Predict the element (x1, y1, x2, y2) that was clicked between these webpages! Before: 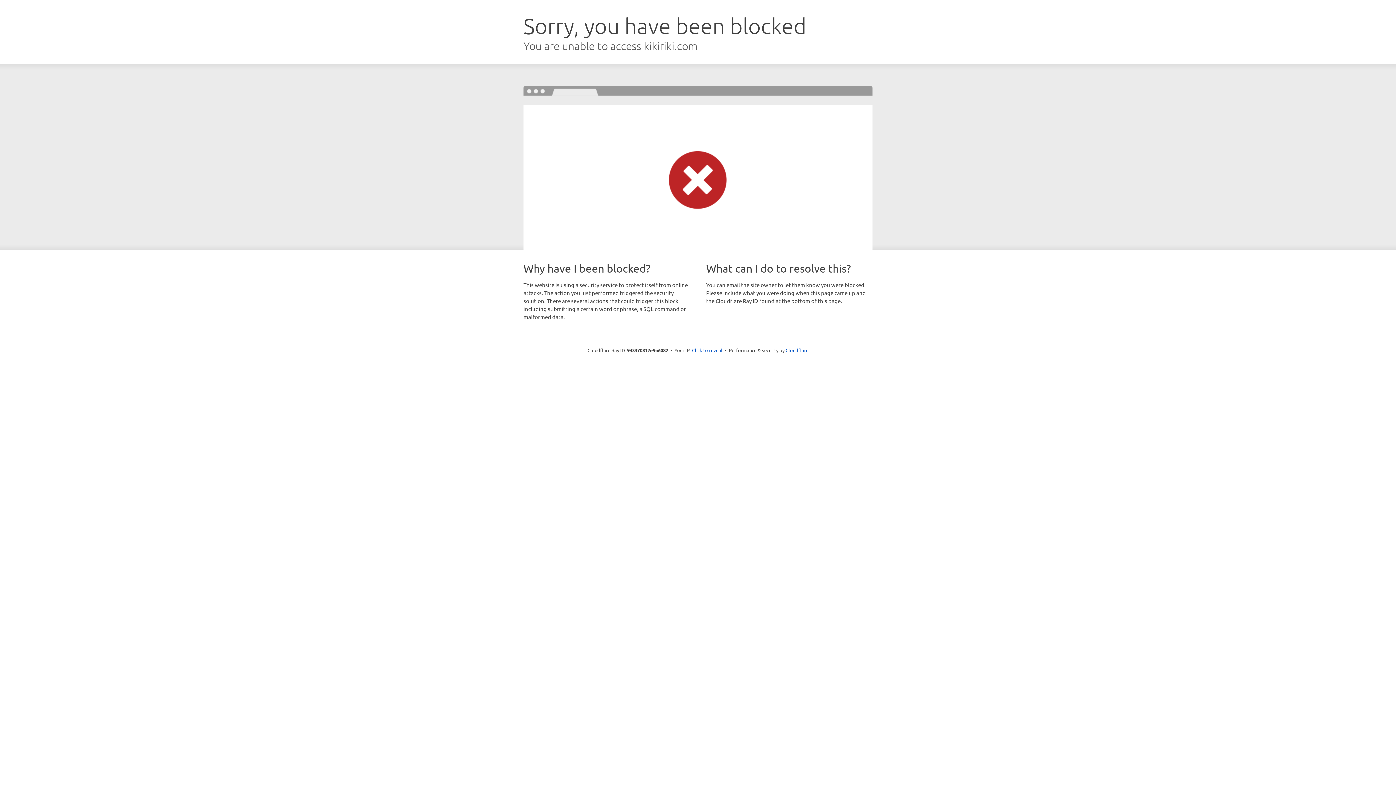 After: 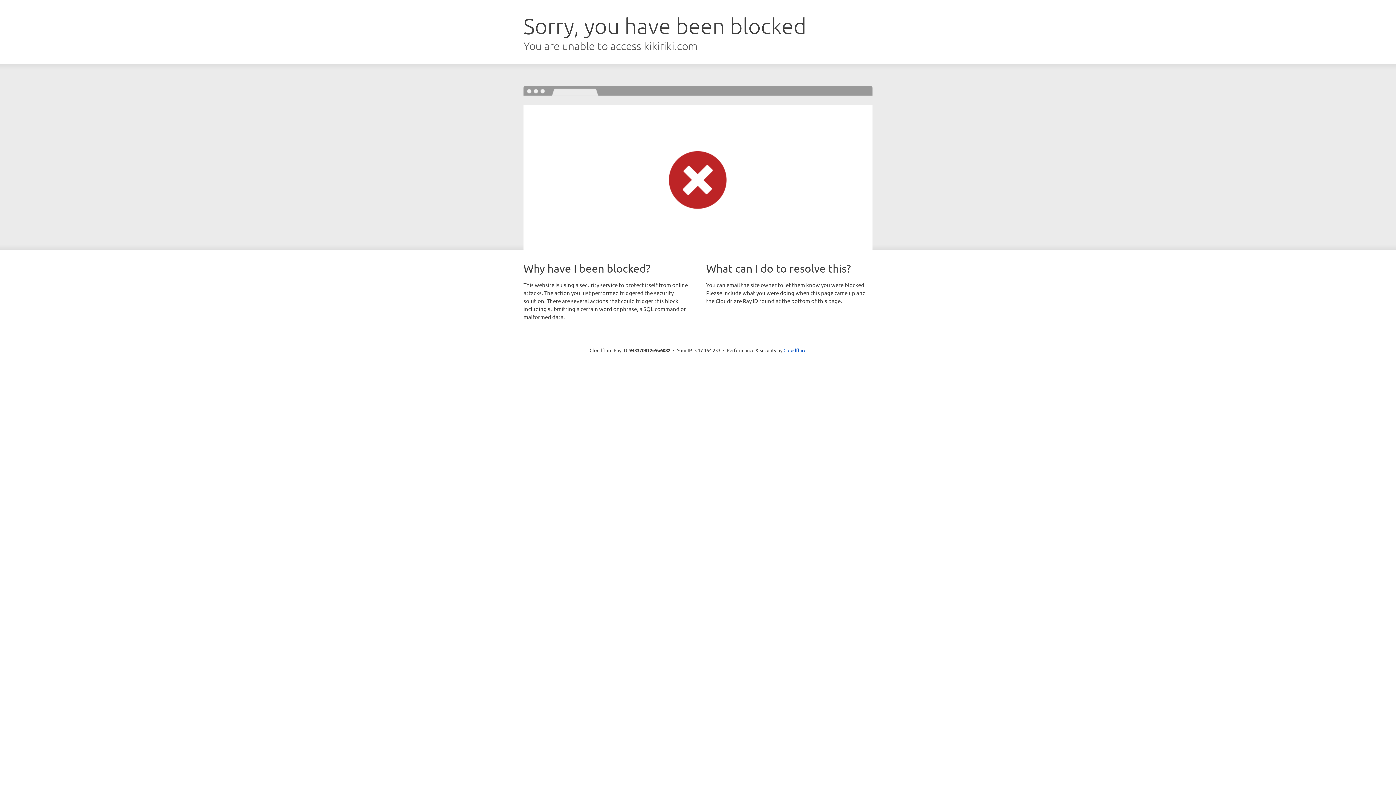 Action: bbox: (692, 346, 722, 353) label: Click to reveal